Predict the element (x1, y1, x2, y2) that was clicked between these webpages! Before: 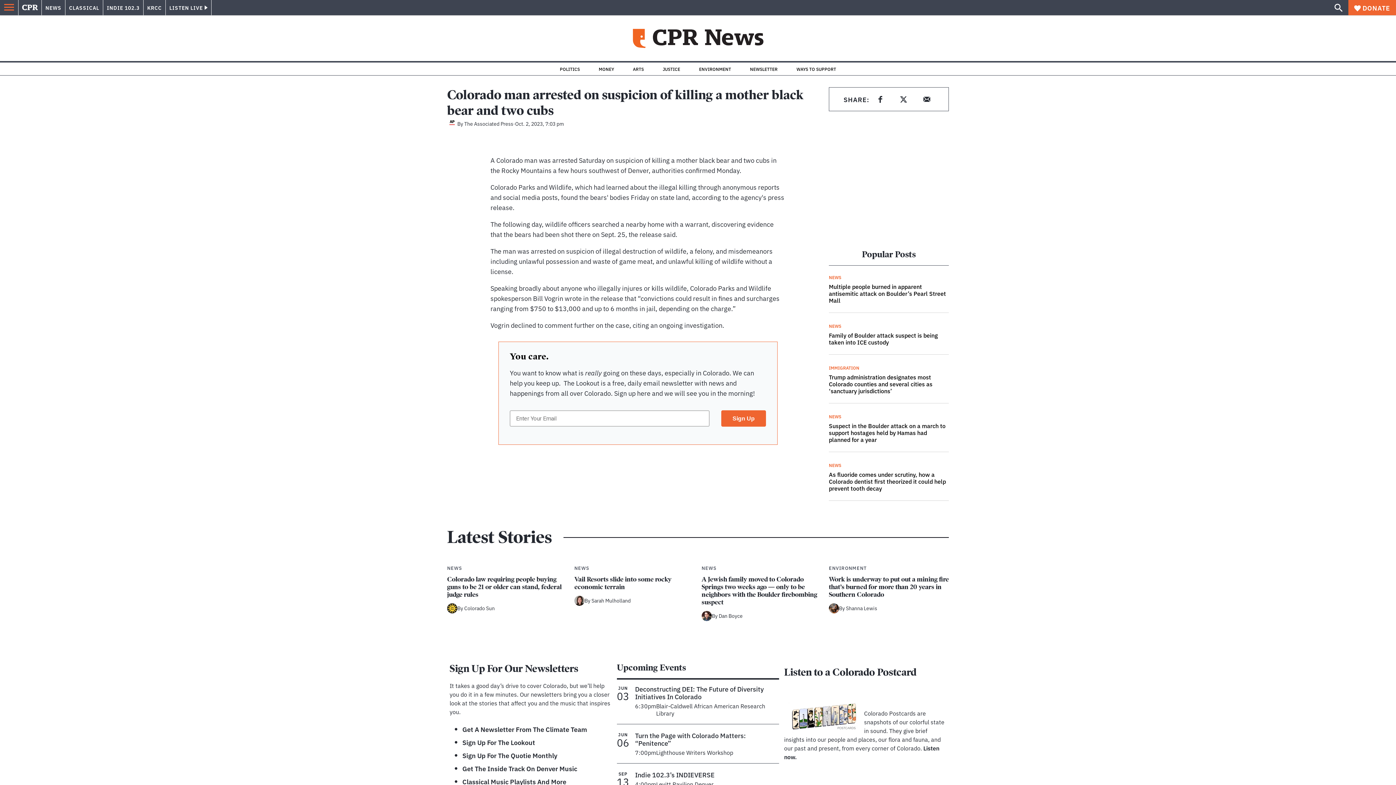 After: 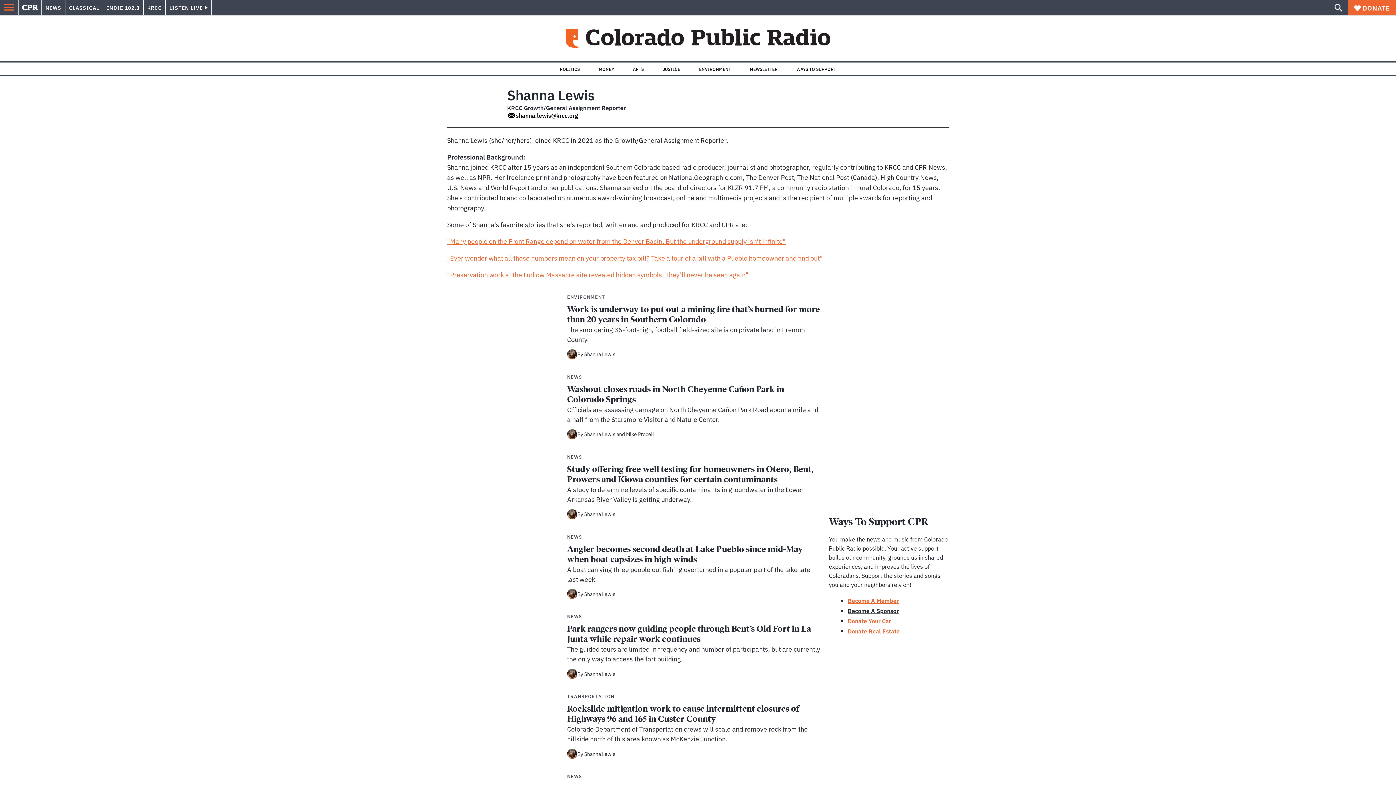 Action: bbox: (846, 604, 877, 612) label: Shanna Lewis